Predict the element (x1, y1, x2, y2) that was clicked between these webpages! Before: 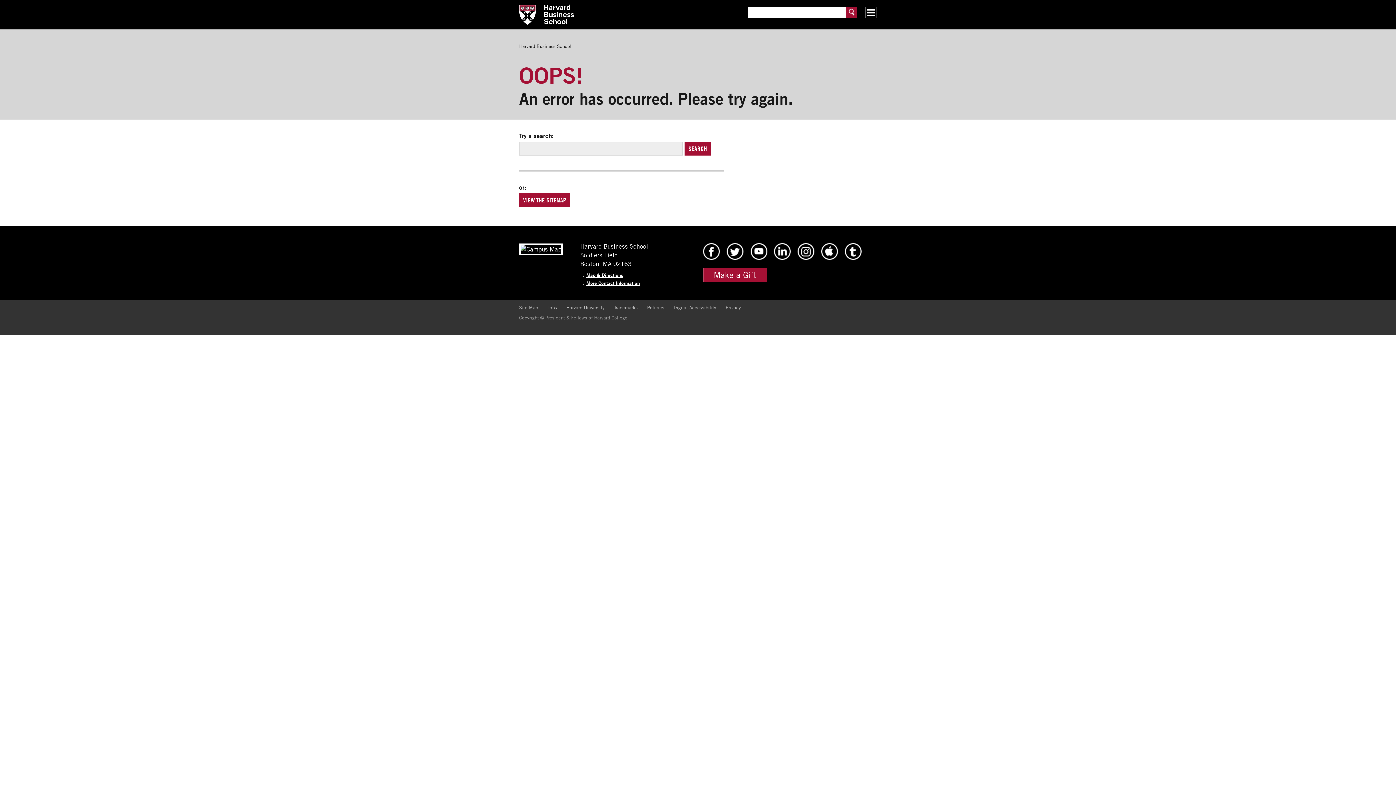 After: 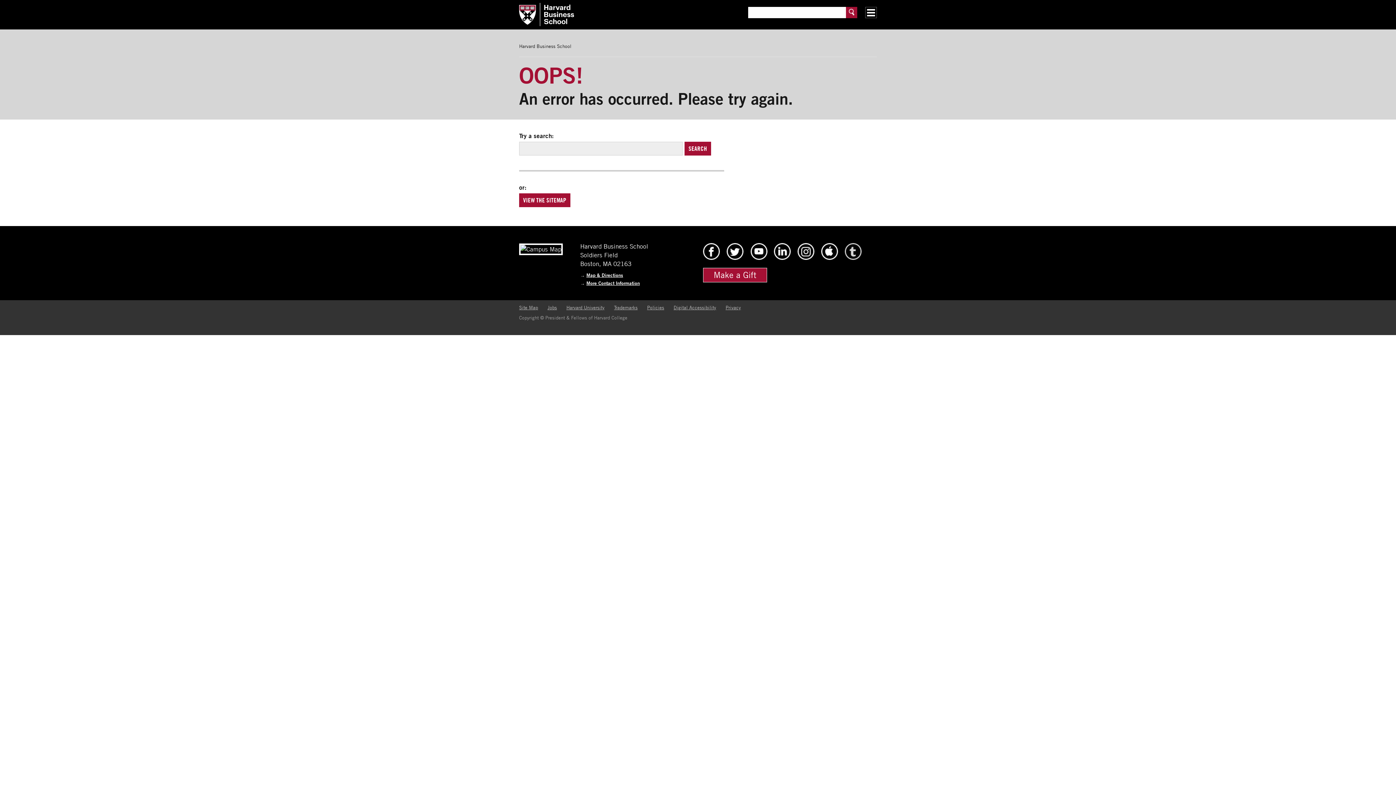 Action: label: HBS Tumblr bbox: (844, 254, 862, 261)